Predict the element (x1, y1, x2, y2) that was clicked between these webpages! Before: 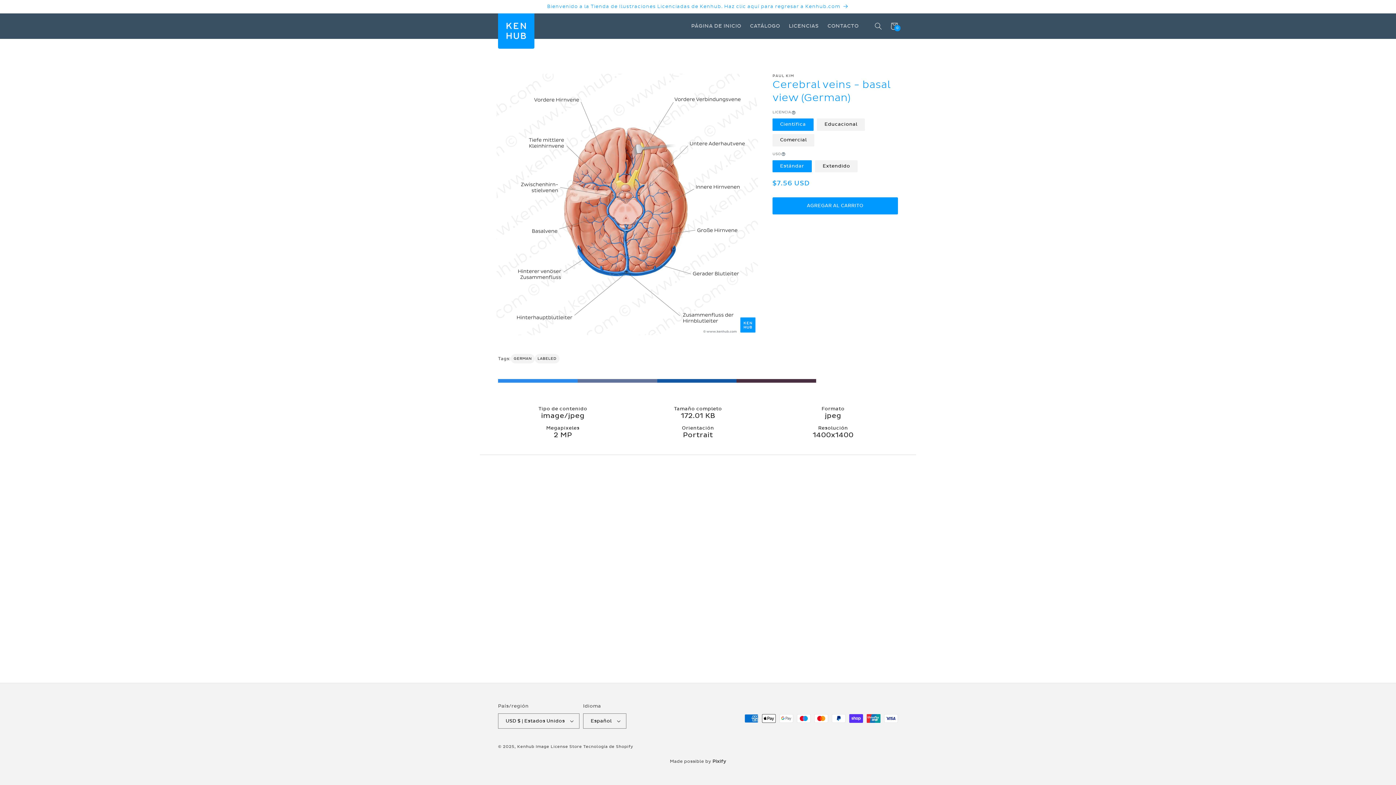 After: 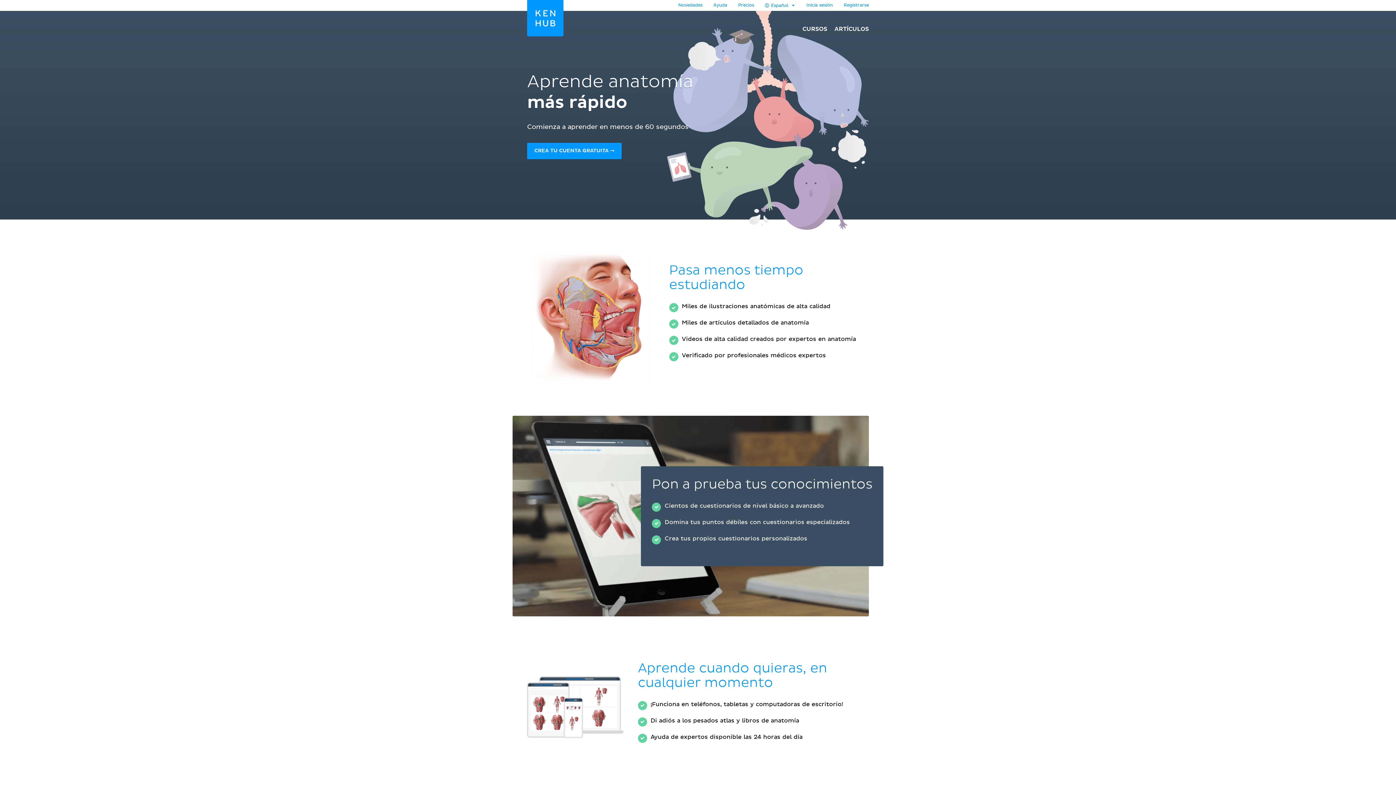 Action: bbox: (0, 0, 1396, 13) label: Bienvenido a la Tienda de Ilustraciones Licenciadas de Kenhub. Haz clic aquí para regresar a Kenhub.com